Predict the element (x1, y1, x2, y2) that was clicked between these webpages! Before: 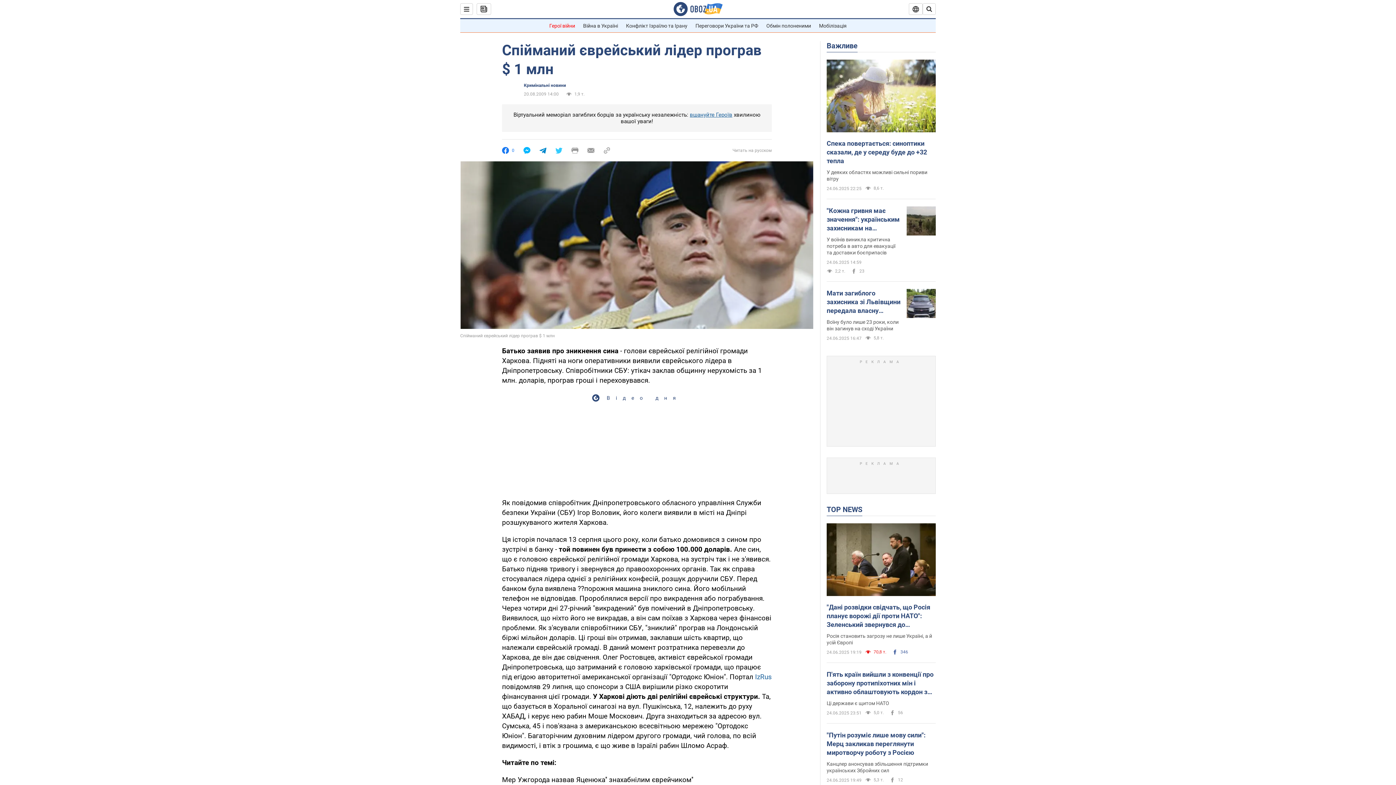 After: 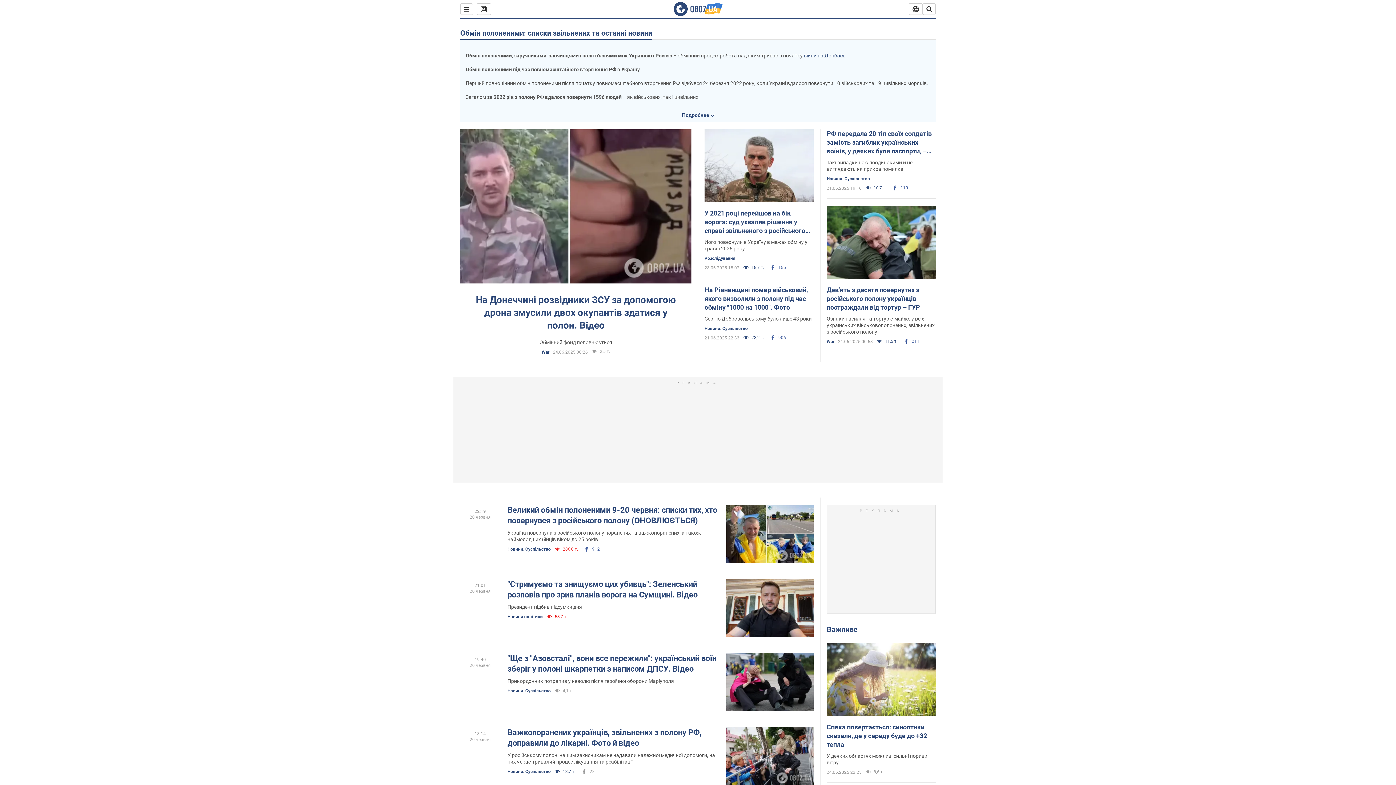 Action: bbox: (766, 22, 811, 28) label: Обмін полоненими